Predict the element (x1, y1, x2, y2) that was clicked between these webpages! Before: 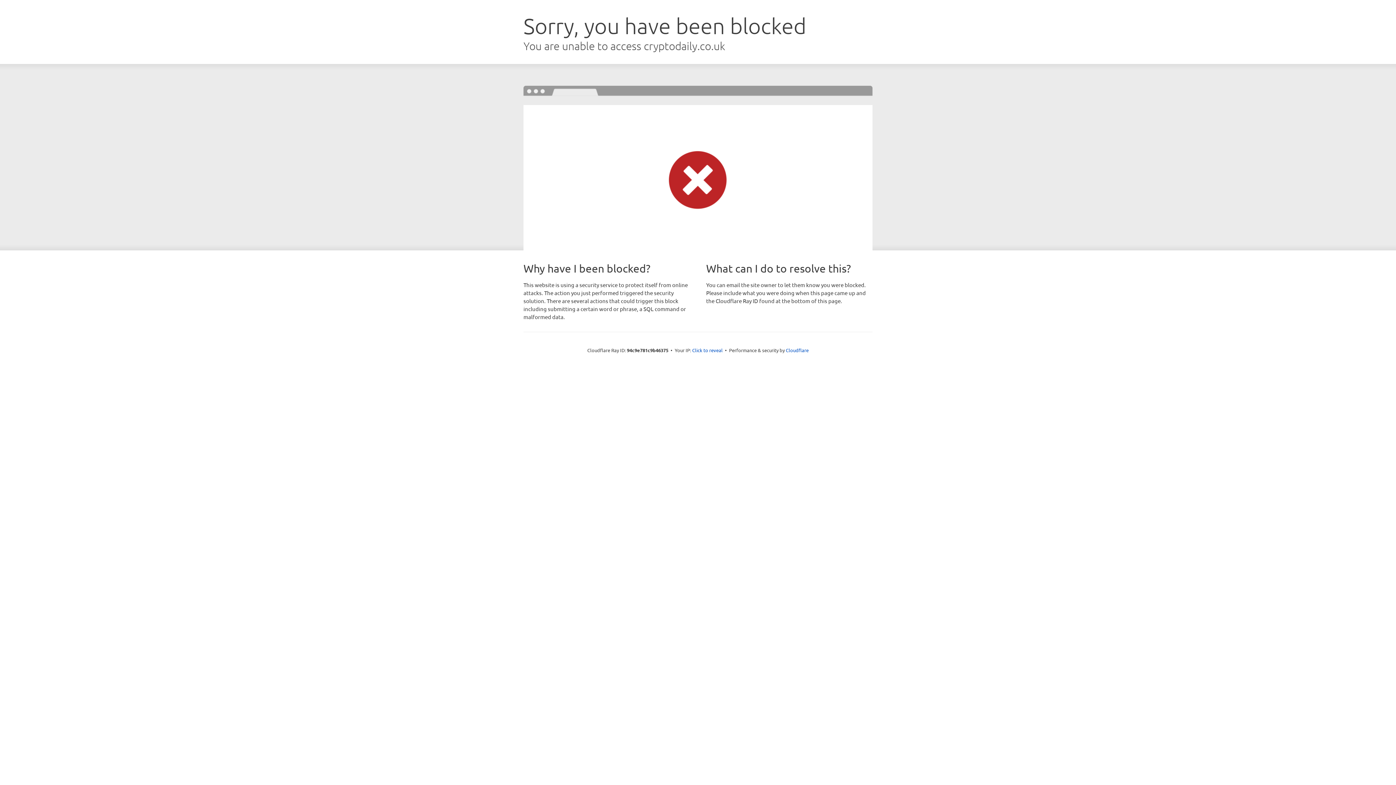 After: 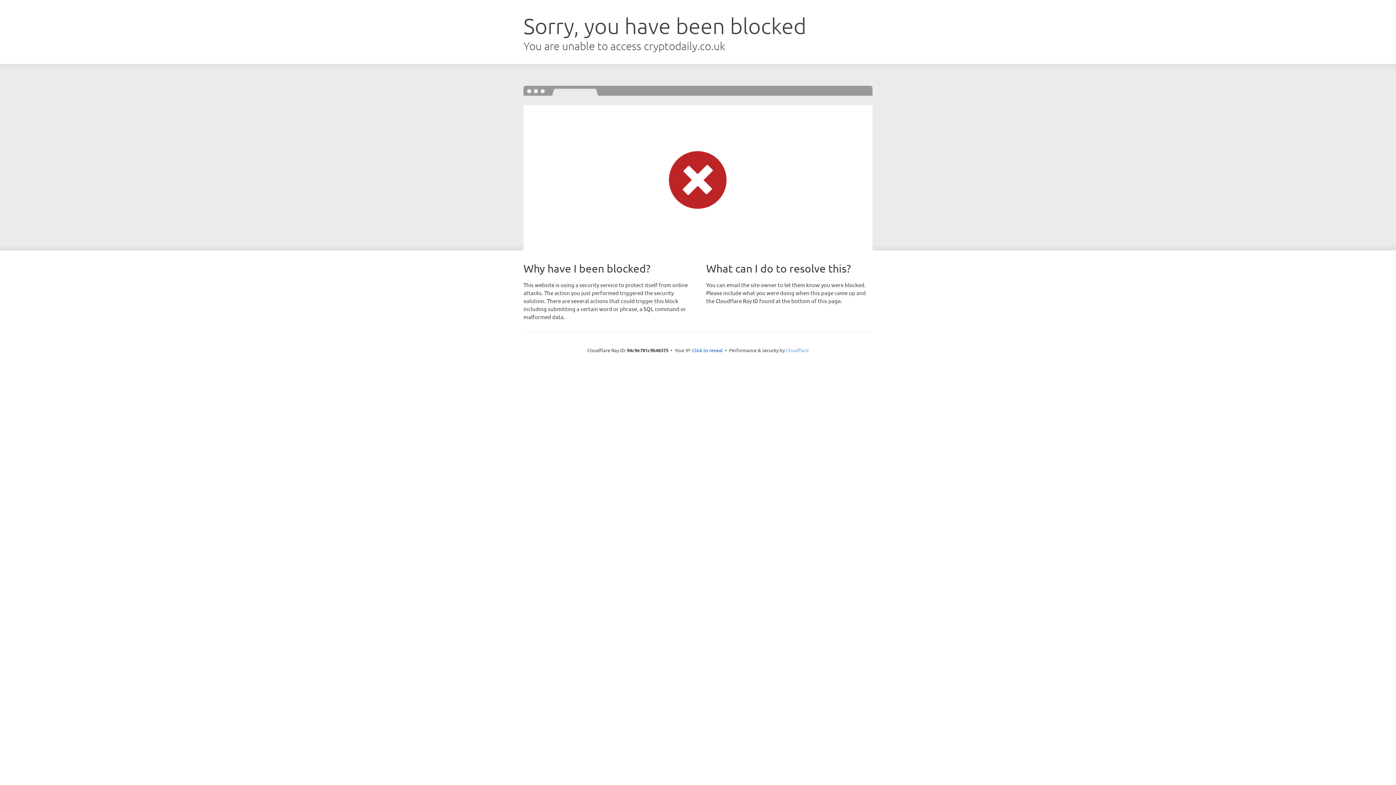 Action: label: Cloudflare bbox: (786, 347, 808, 353)